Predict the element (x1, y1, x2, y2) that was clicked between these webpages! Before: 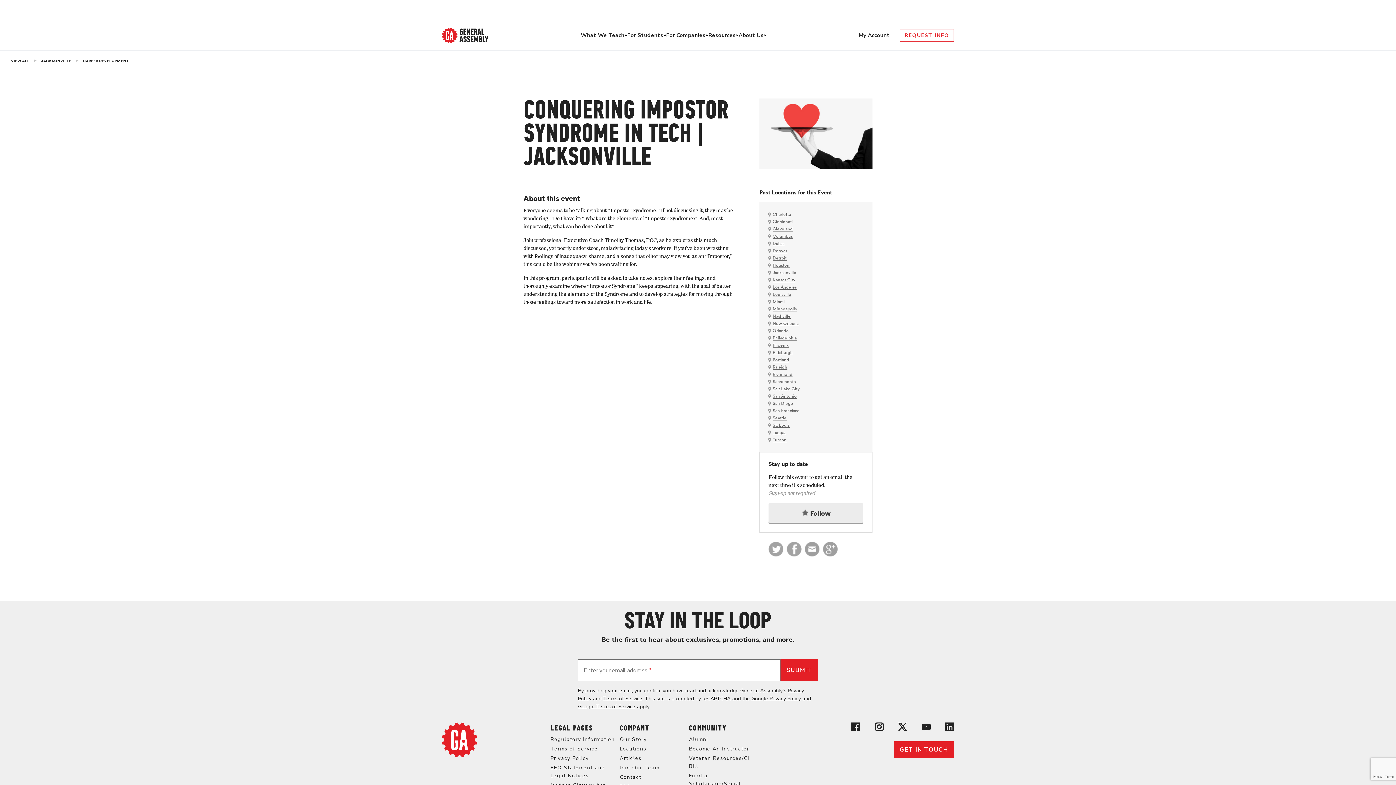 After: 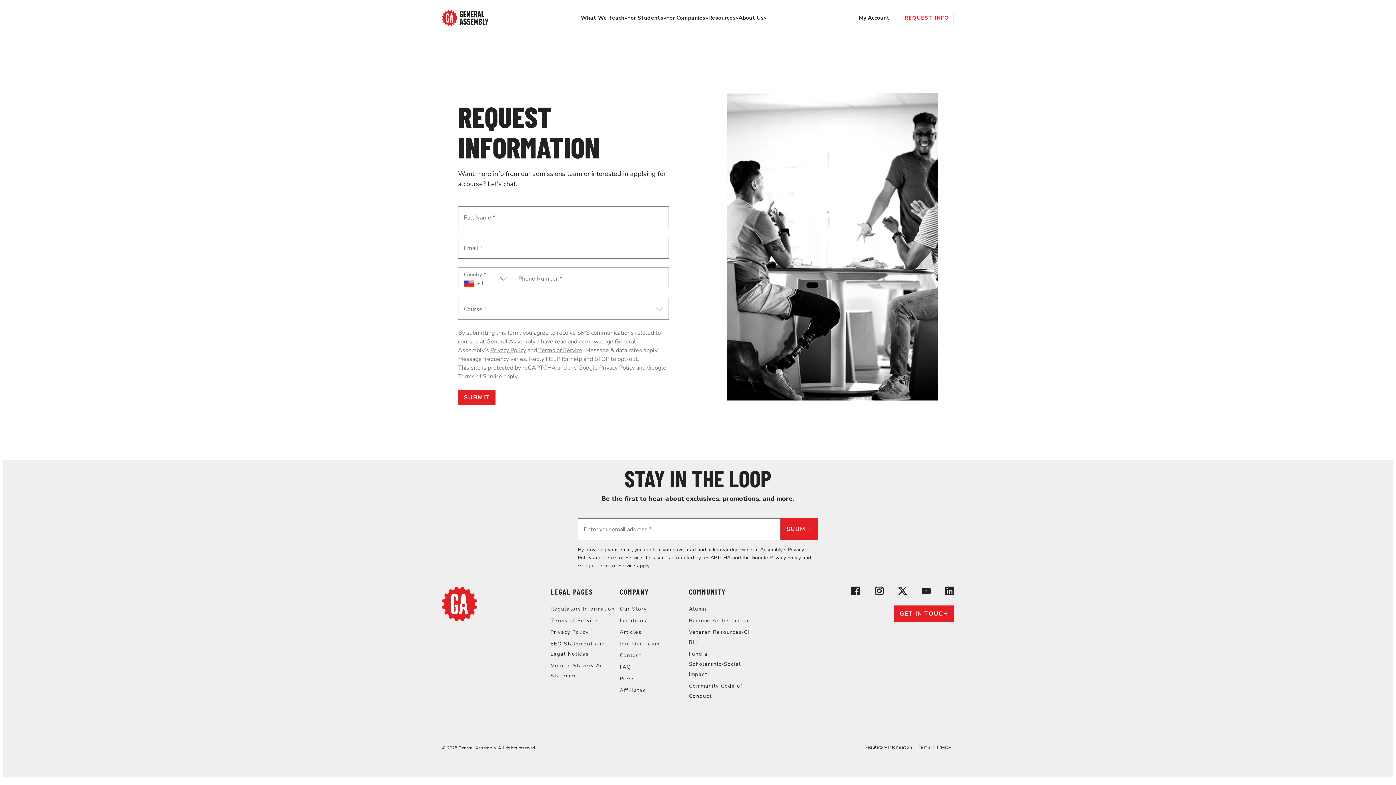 Action: label: GET IN TOUCH bbox: (894, 741, 954, 758)